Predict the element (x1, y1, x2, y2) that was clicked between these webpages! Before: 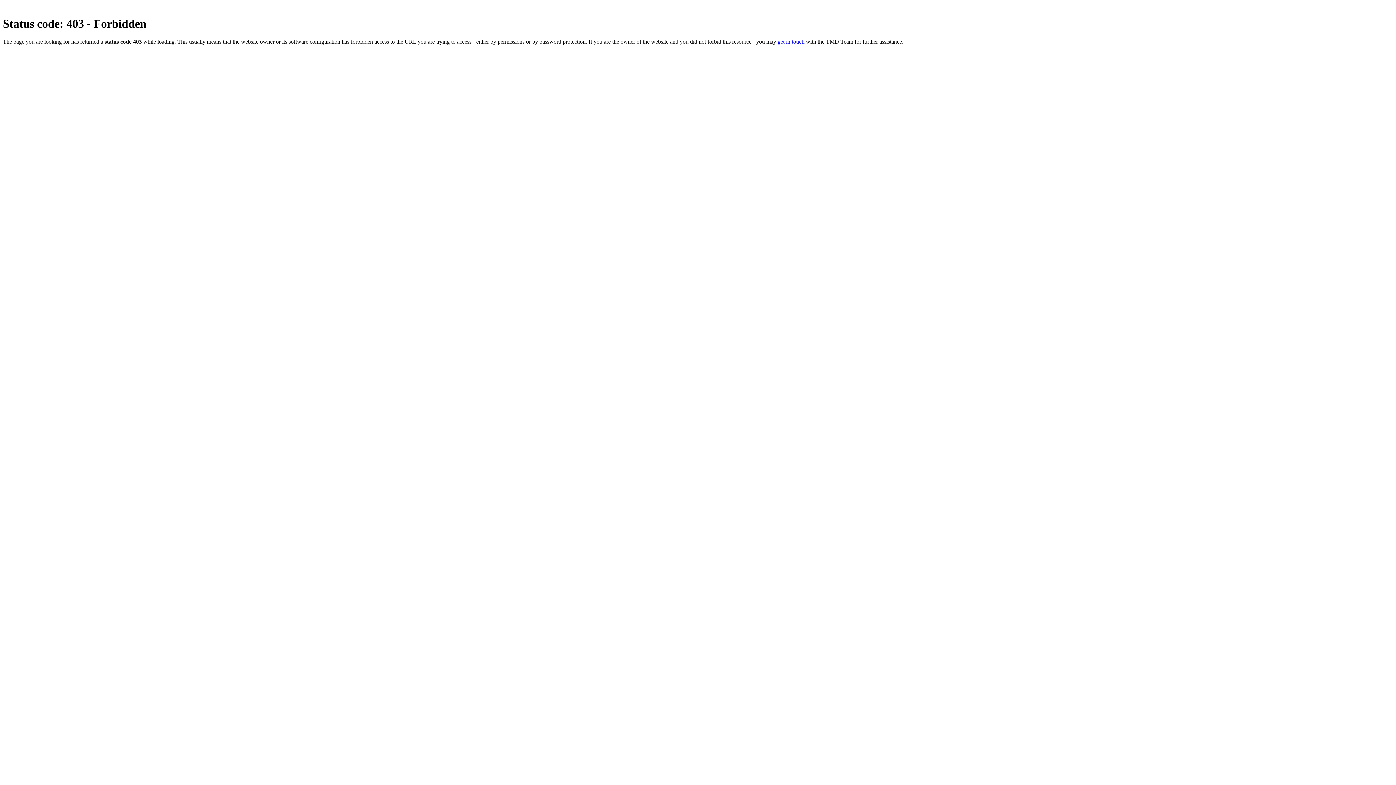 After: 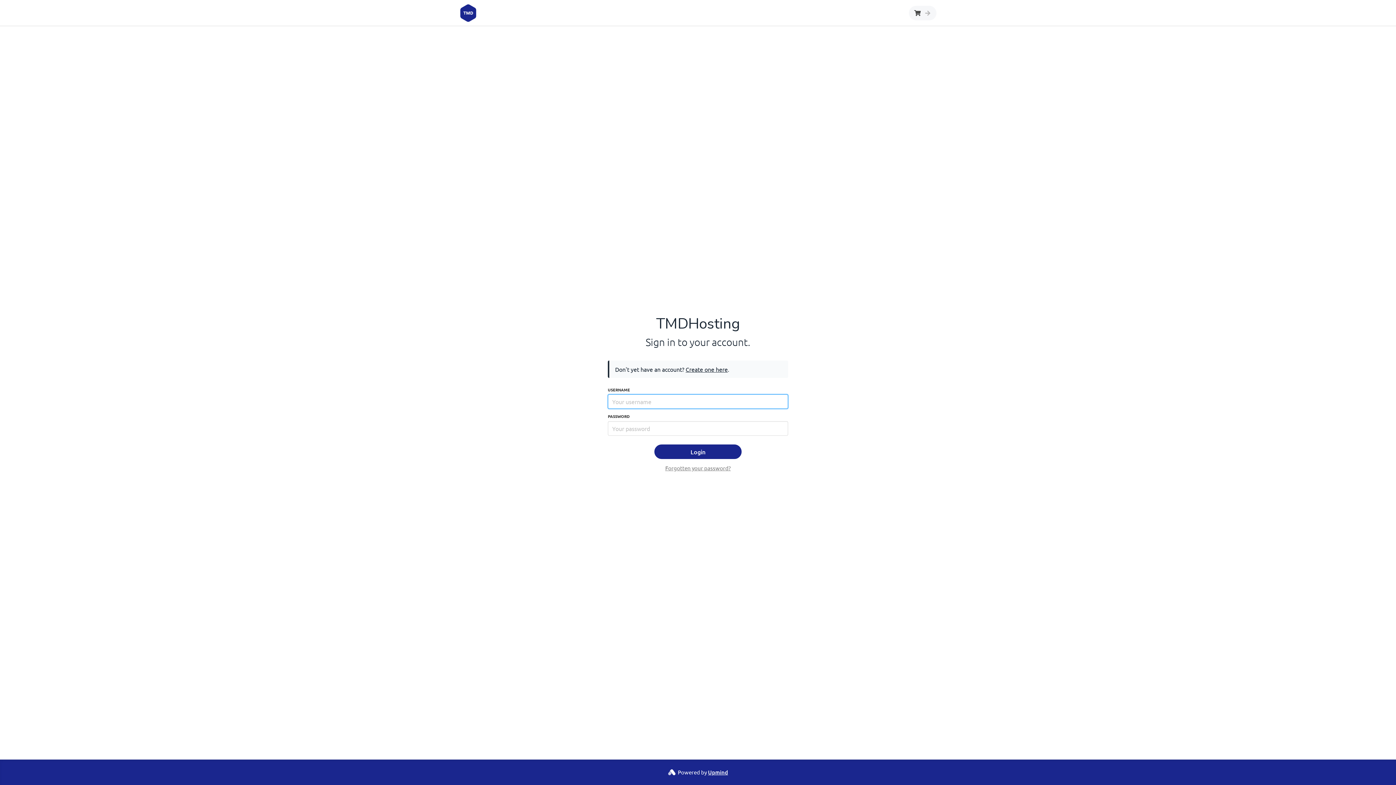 Action: label: get in touch bbox: (777, 38, 804, 44)